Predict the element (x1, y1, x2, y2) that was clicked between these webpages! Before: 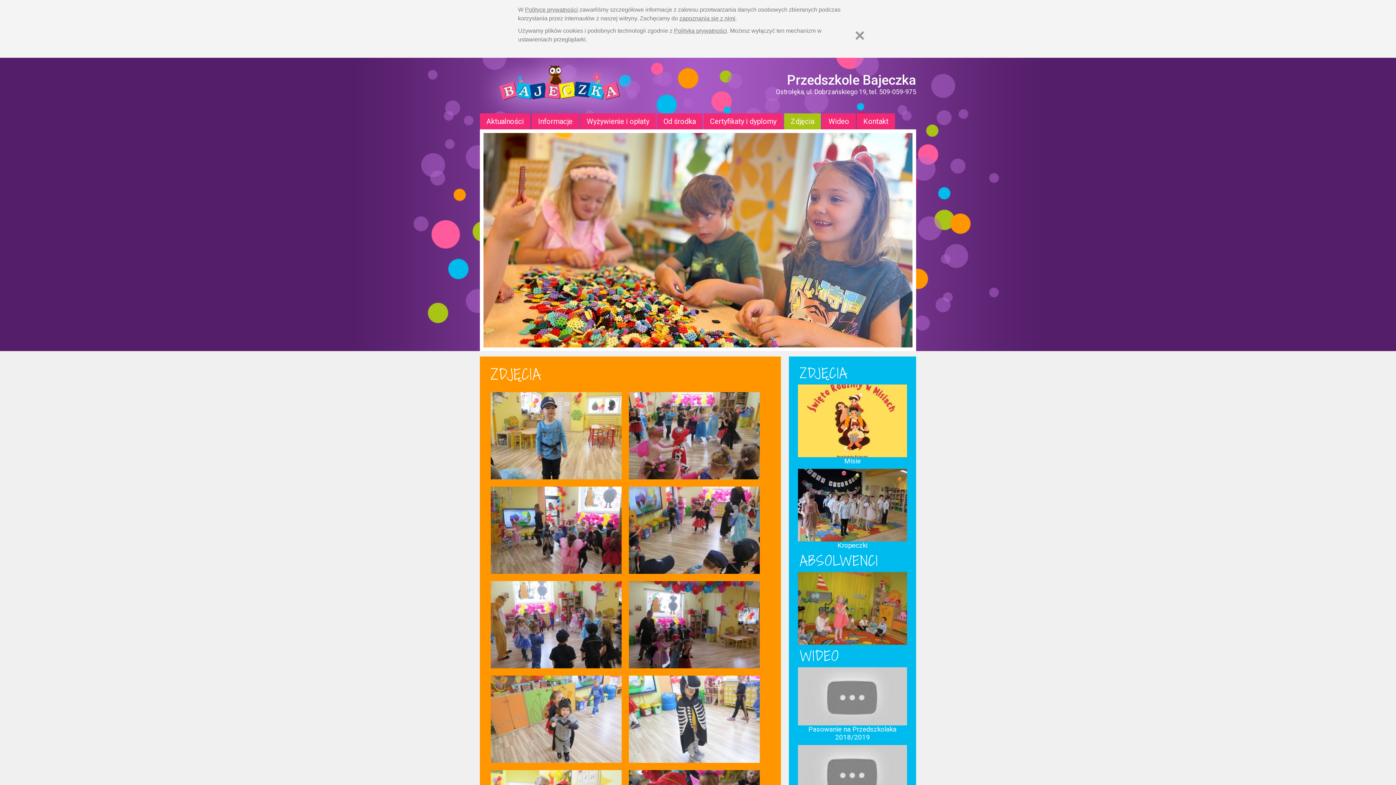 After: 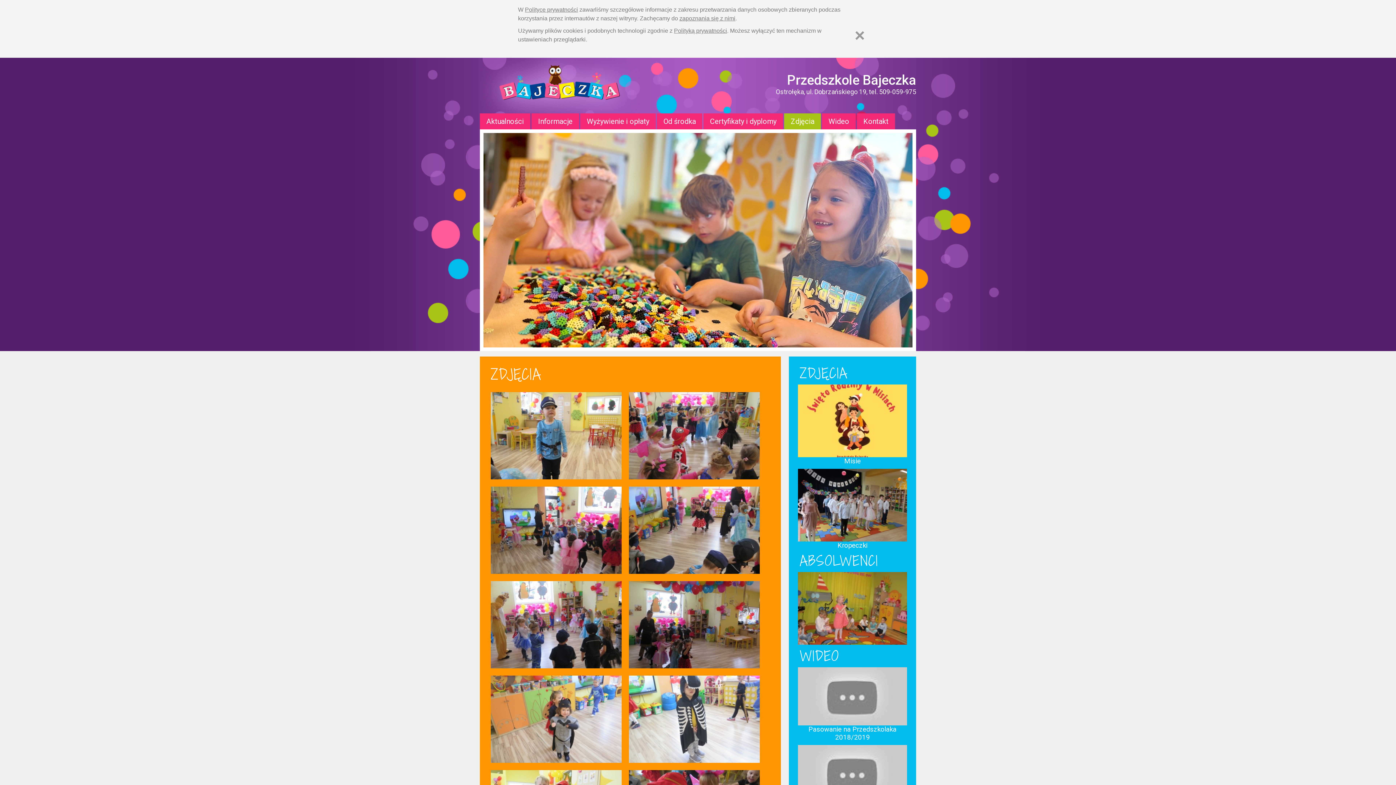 Action: label: Polityce prywatności bbox: (525, 6, 578, 12)